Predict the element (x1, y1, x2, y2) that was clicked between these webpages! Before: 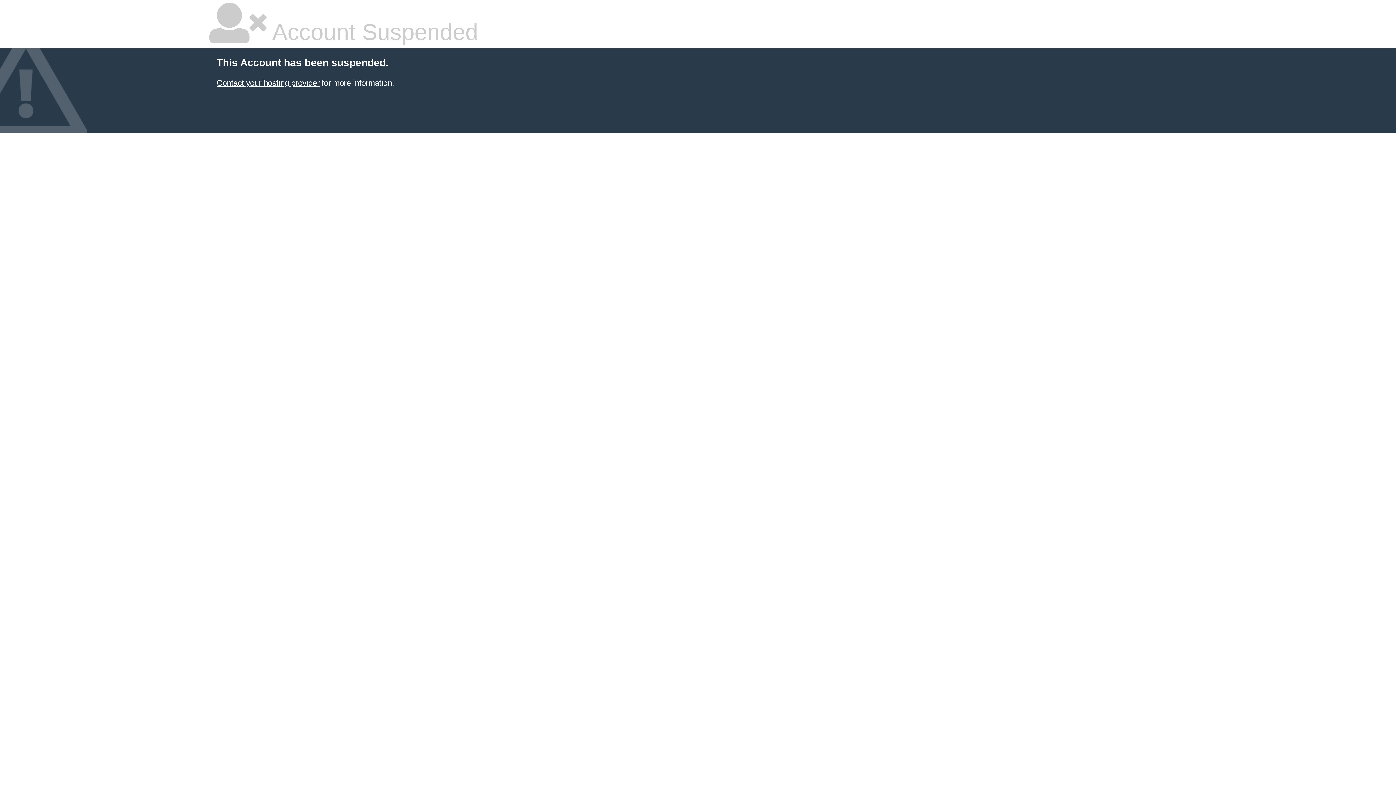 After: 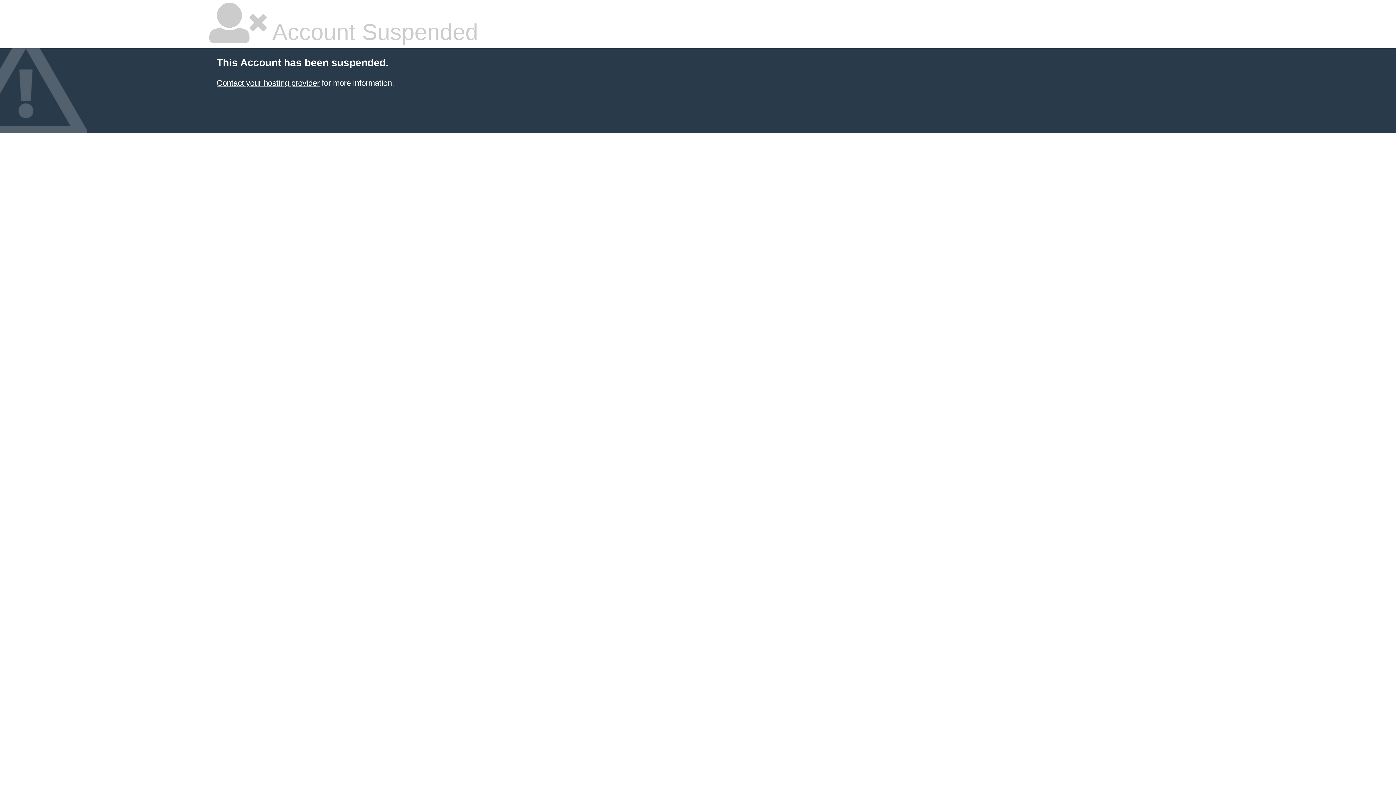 Action: bbox: (216, 78, 319, 87) label: Contact your hosting provider